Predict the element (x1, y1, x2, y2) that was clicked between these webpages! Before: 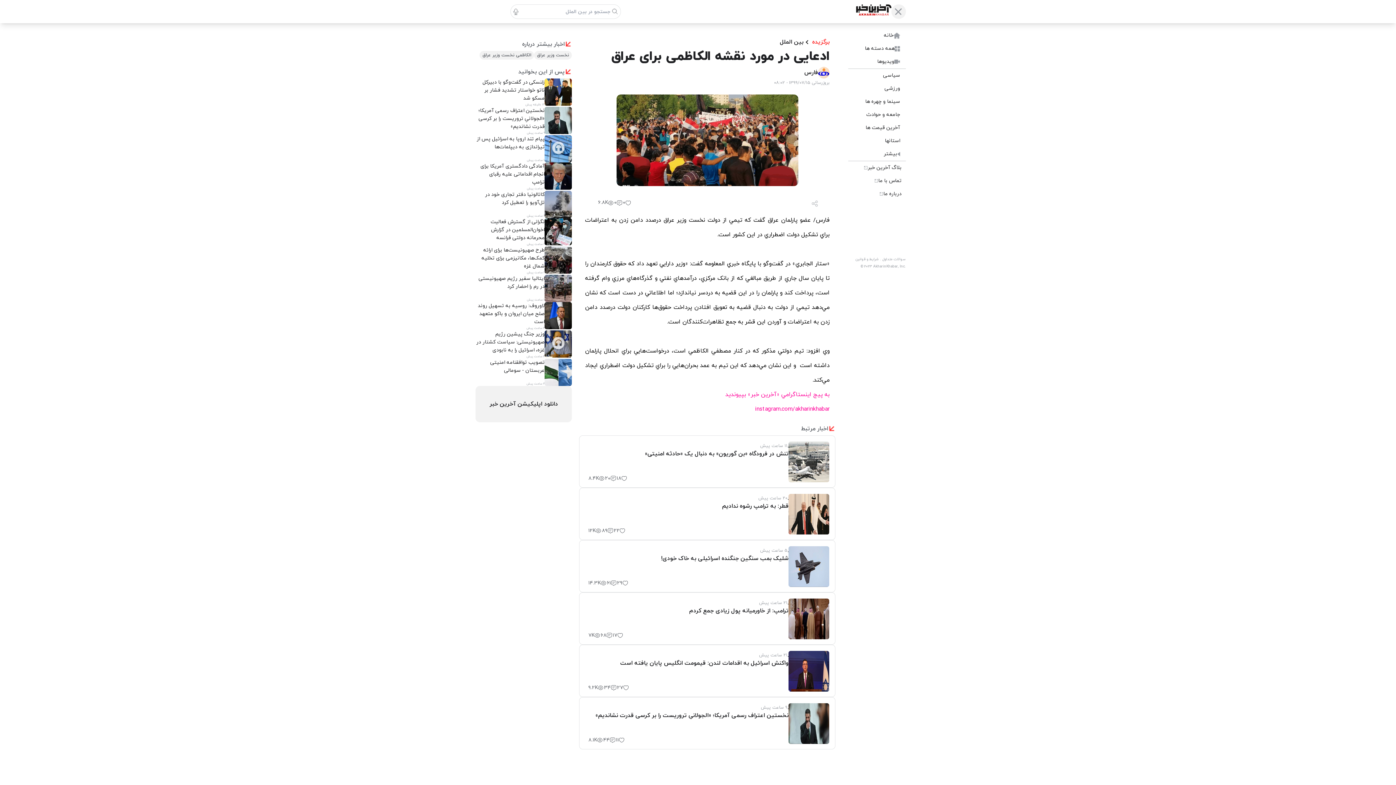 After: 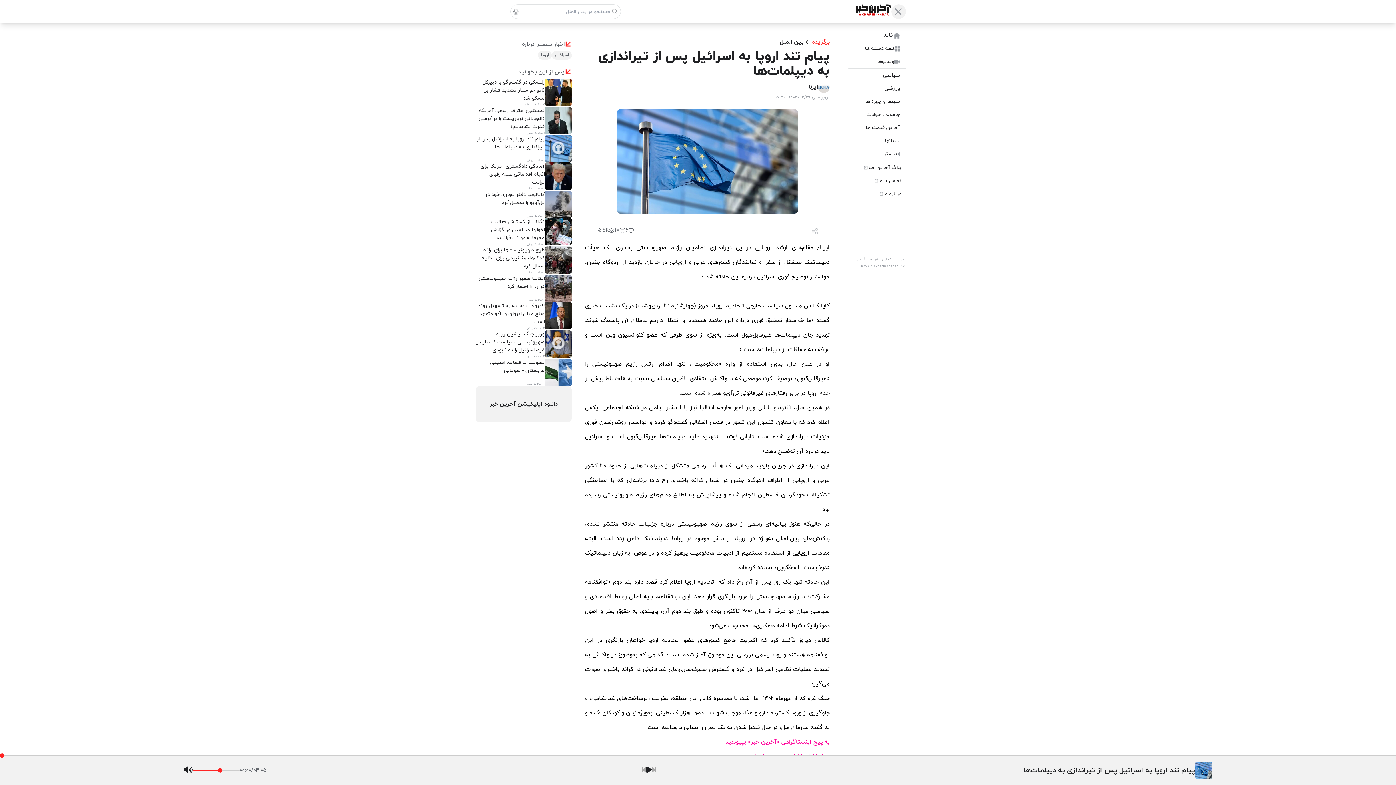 Action: label: پیام تند اروپا به اسرائیل پس از تیراندازی به دیپلمات‌ها
1 ساعت پیش bbox: (475, 135, 572, 162)